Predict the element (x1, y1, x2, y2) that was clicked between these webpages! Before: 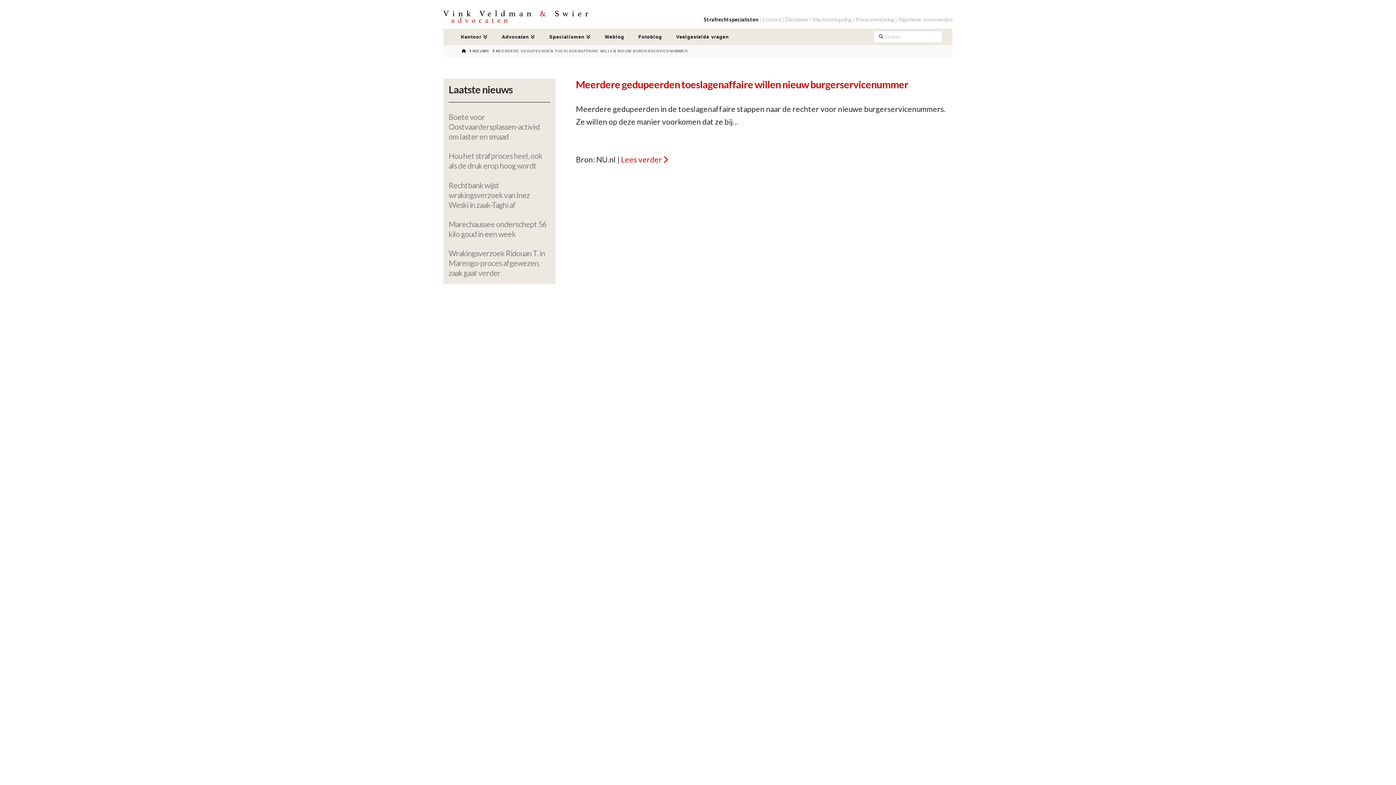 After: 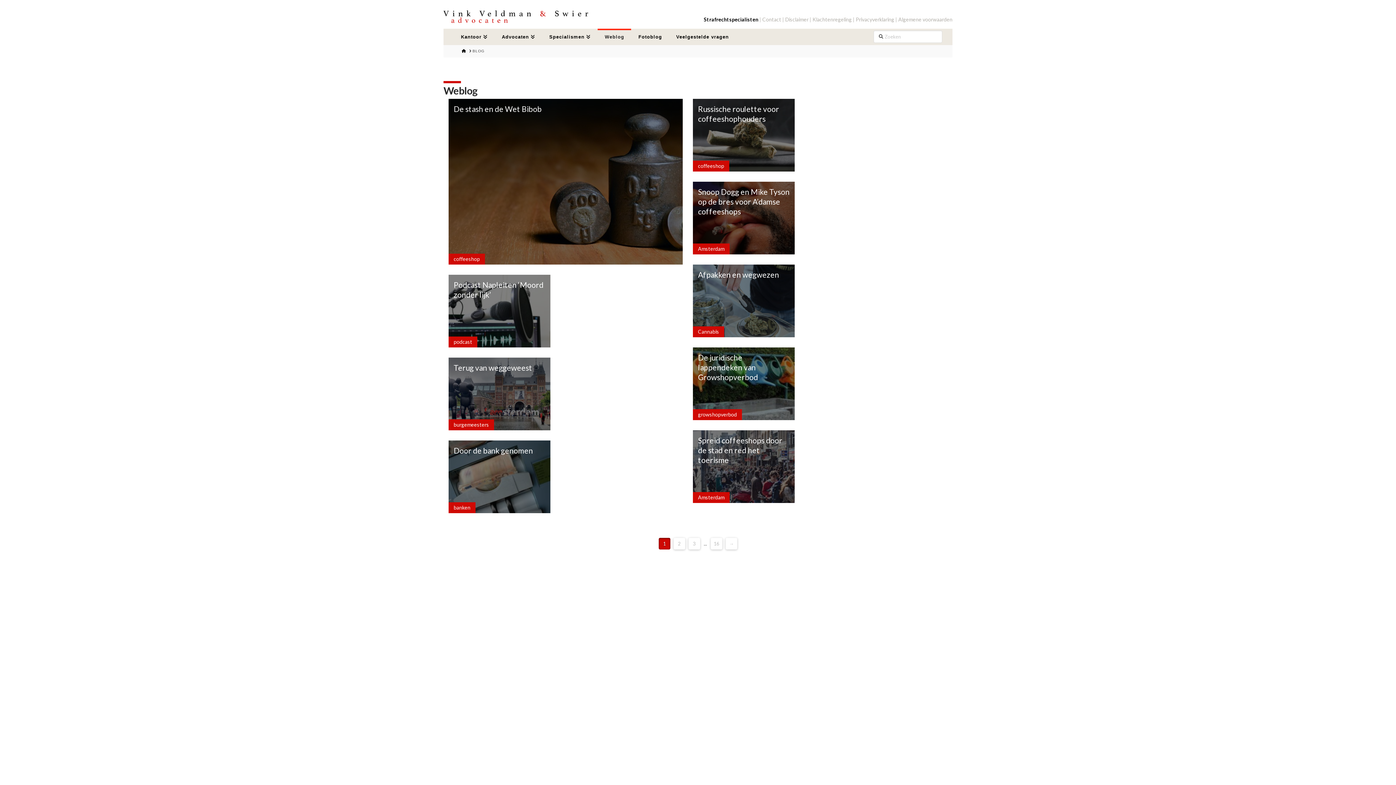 Action: bbox: (597, 28, 631, 45) label: Weblog